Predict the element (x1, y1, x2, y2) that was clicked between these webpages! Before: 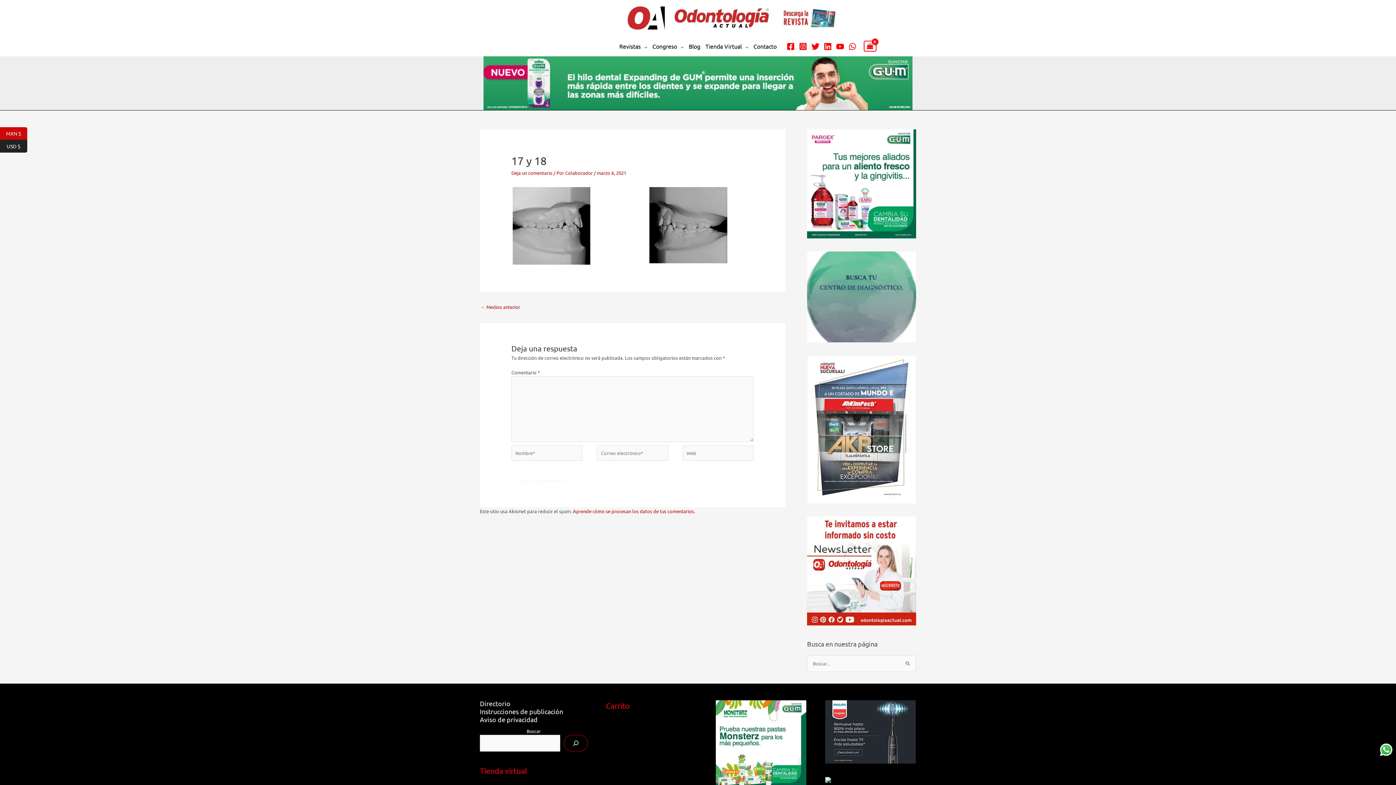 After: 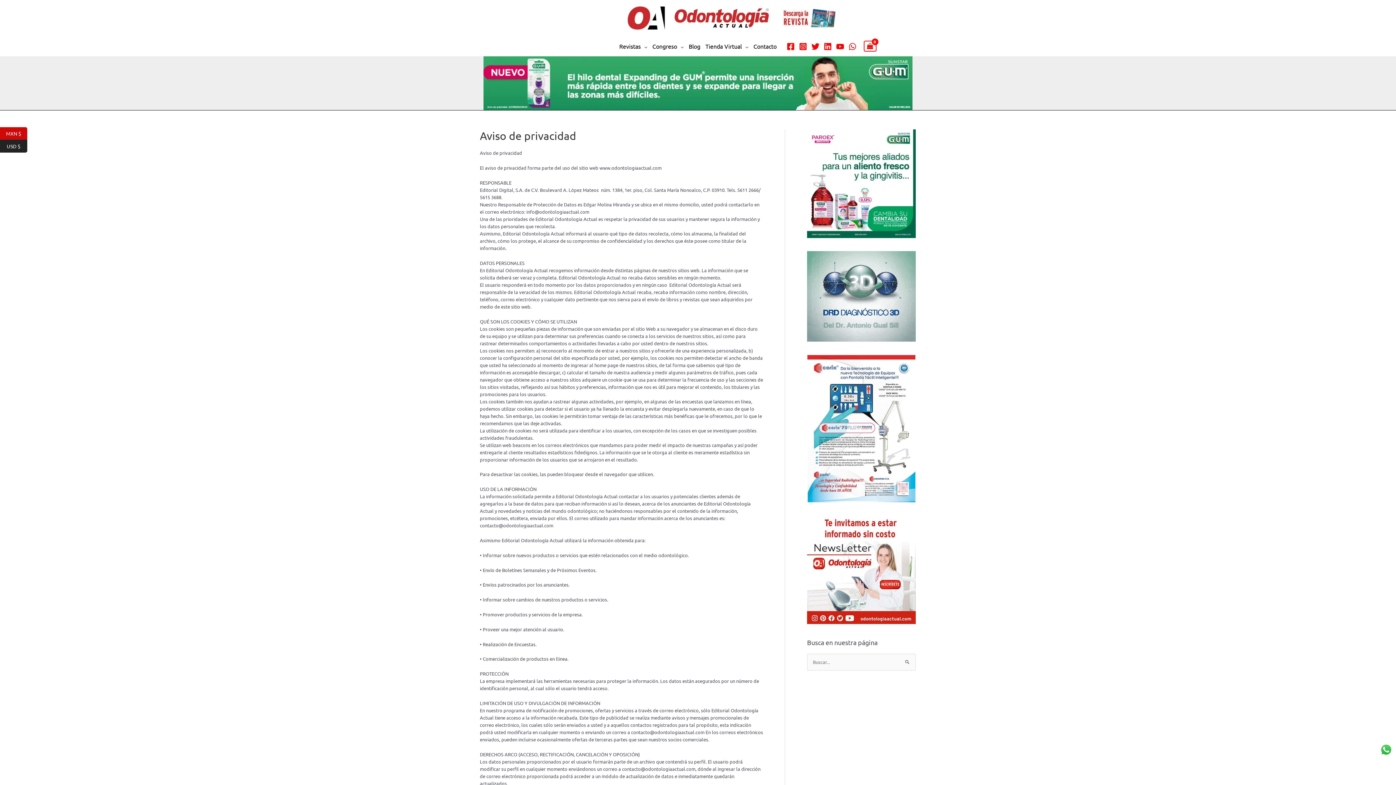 Action: bbox: (480, 716, 537, 723) label: Aviso de privacidad